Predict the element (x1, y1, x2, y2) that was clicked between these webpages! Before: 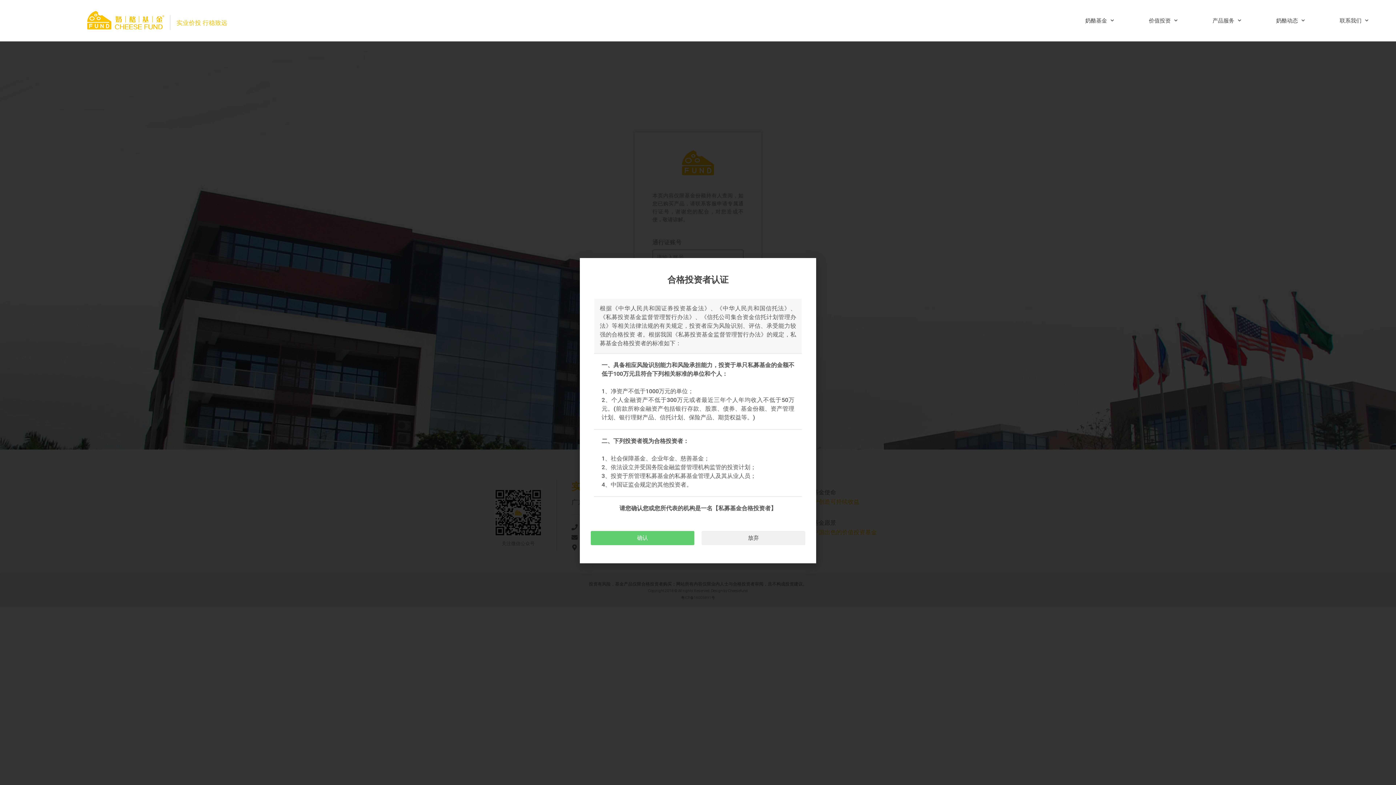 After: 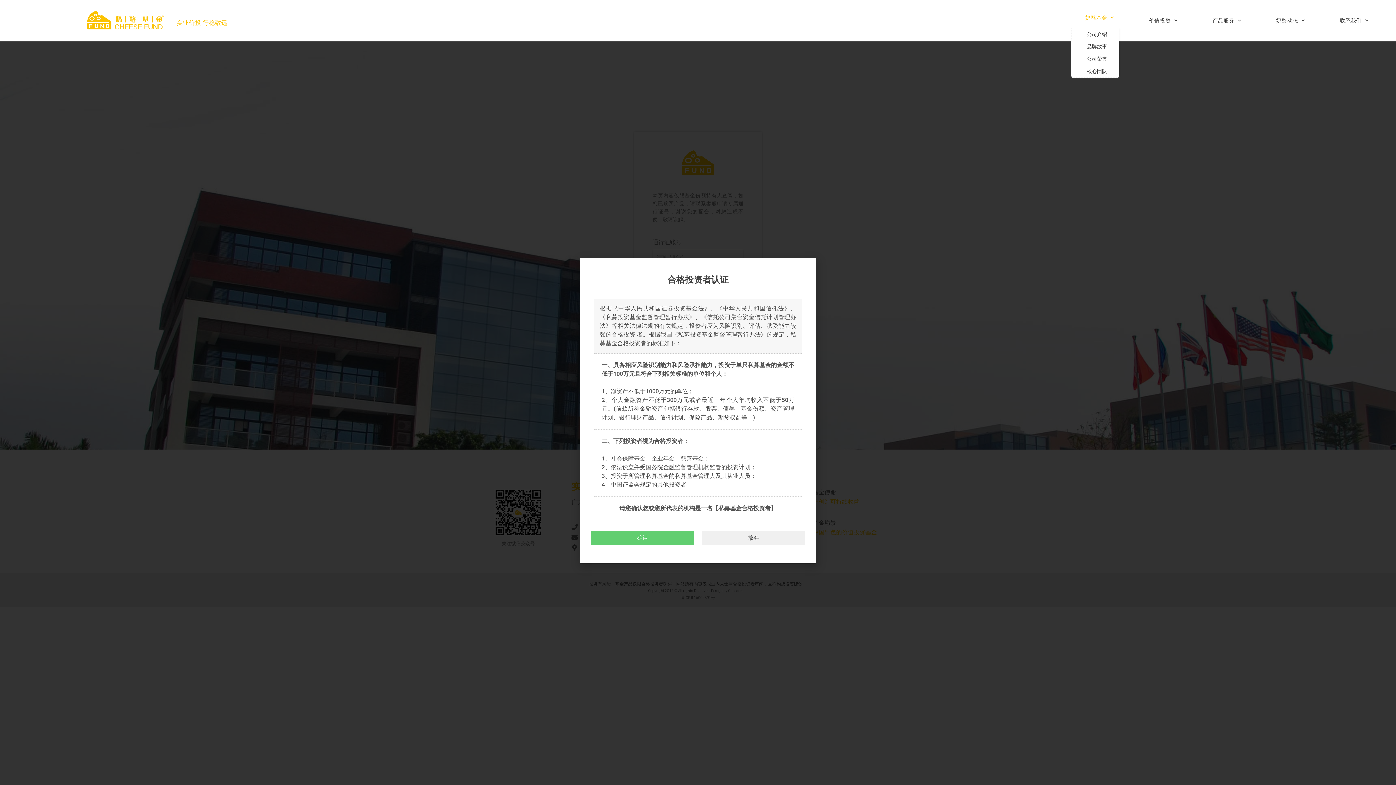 Action: bbox: (1071, 16, 1128, 24) label: 奶酪基金